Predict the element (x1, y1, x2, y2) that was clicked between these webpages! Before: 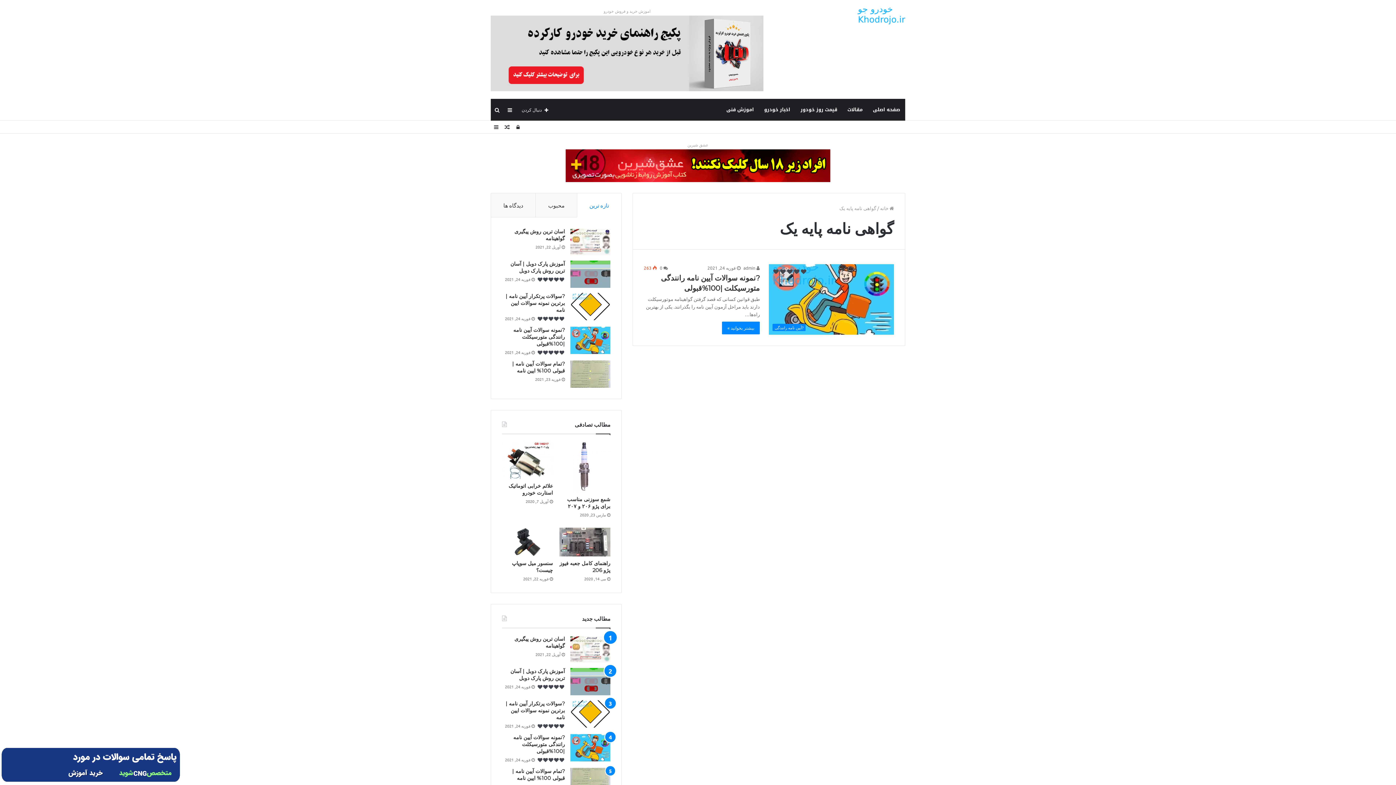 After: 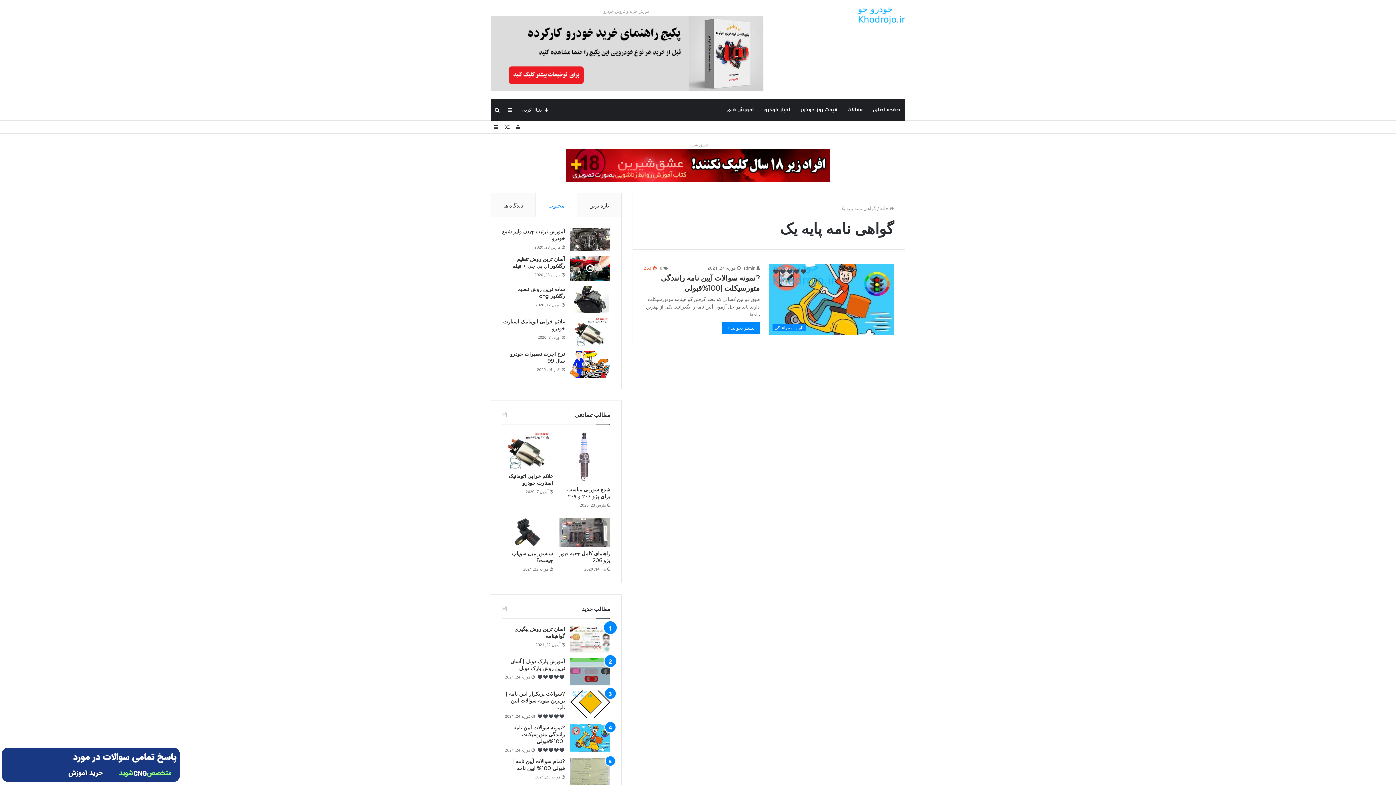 Action: bbox: (535, 193, 576, 217) label: محبوب